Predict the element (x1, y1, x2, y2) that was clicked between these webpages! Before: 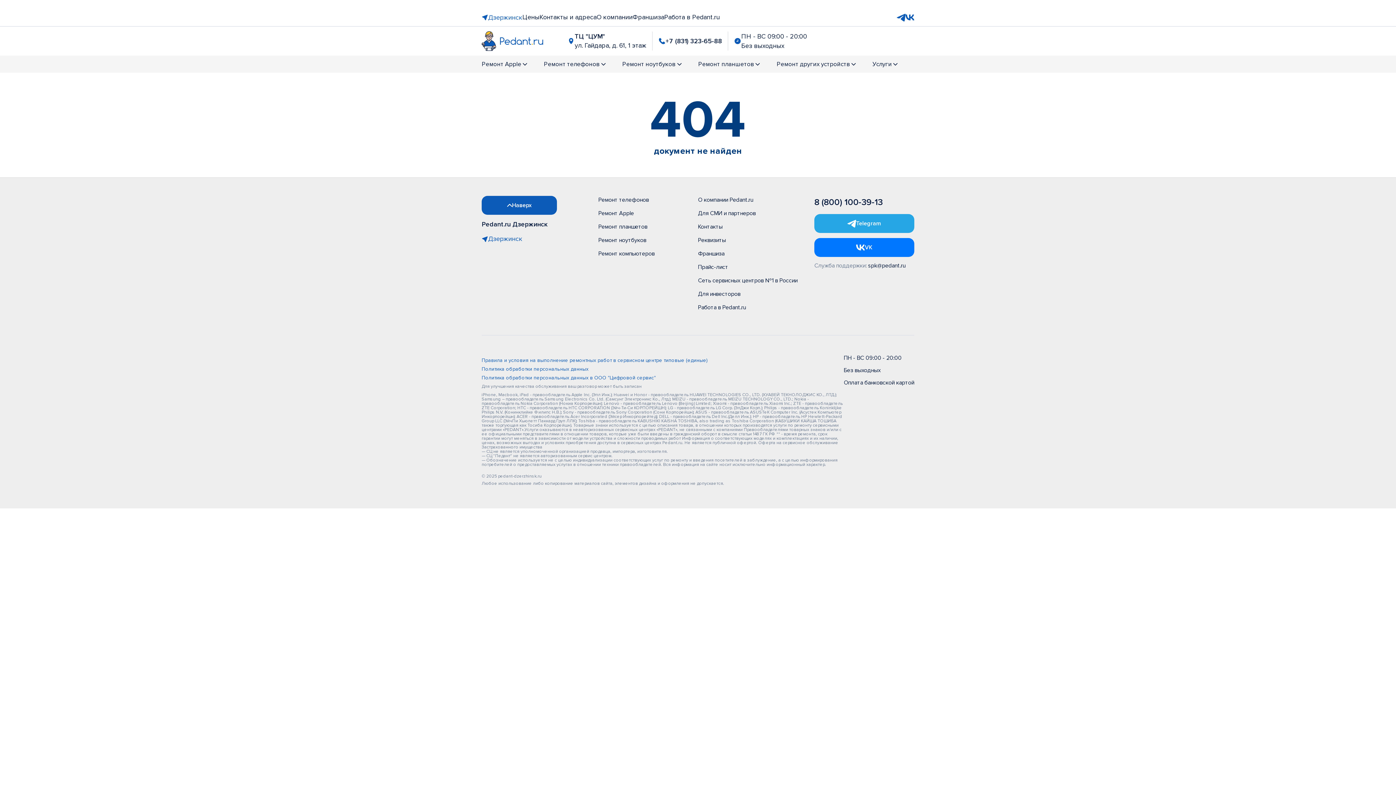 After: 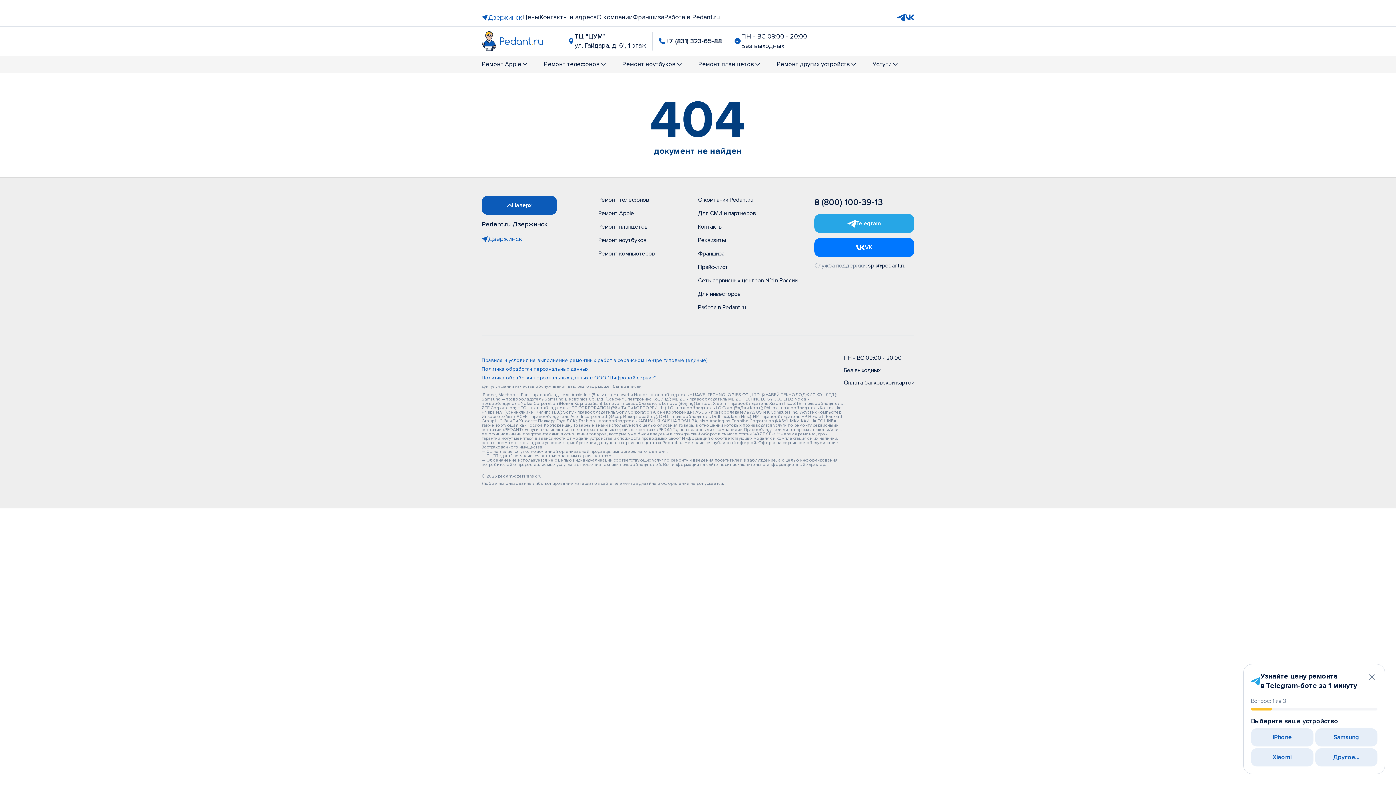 Action: bbox: (905, 13, 914, 21) label: VK